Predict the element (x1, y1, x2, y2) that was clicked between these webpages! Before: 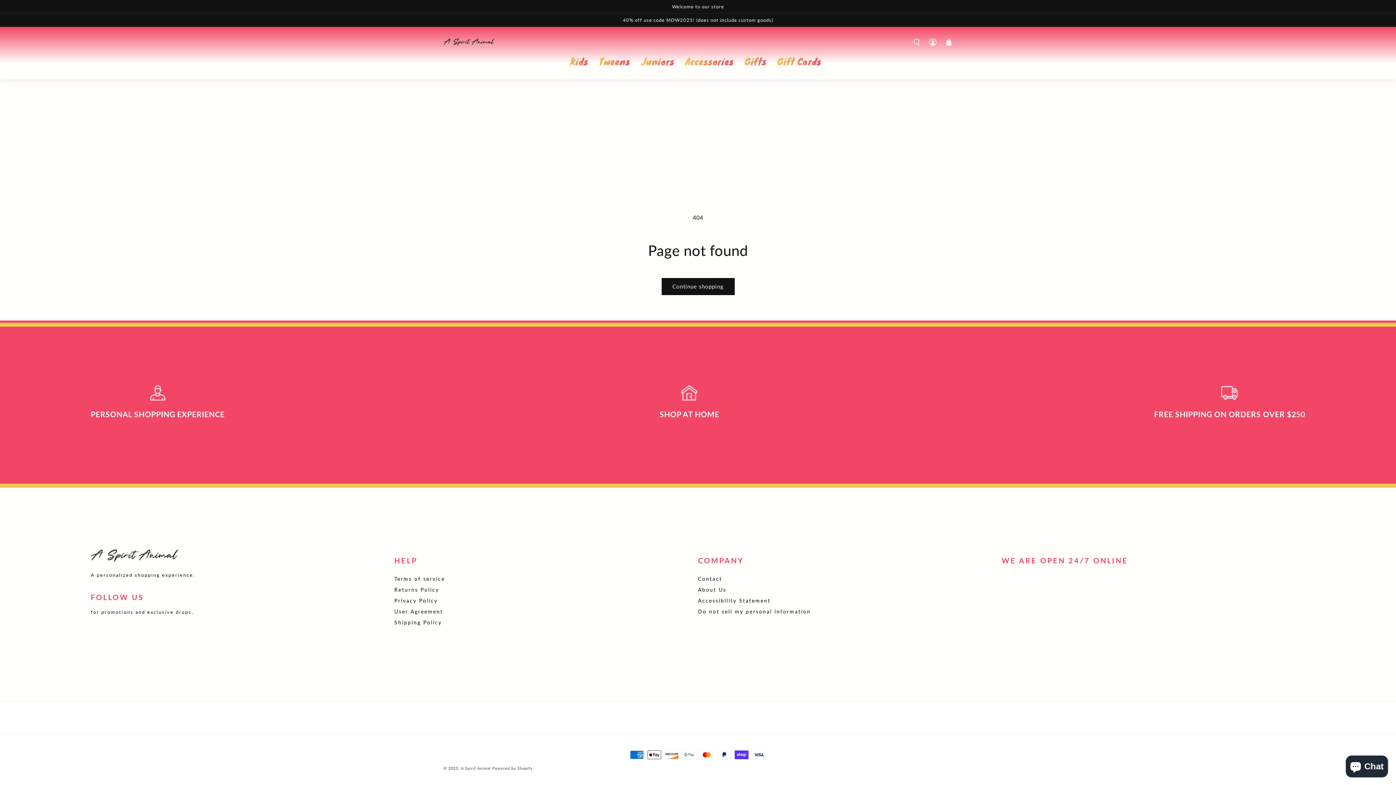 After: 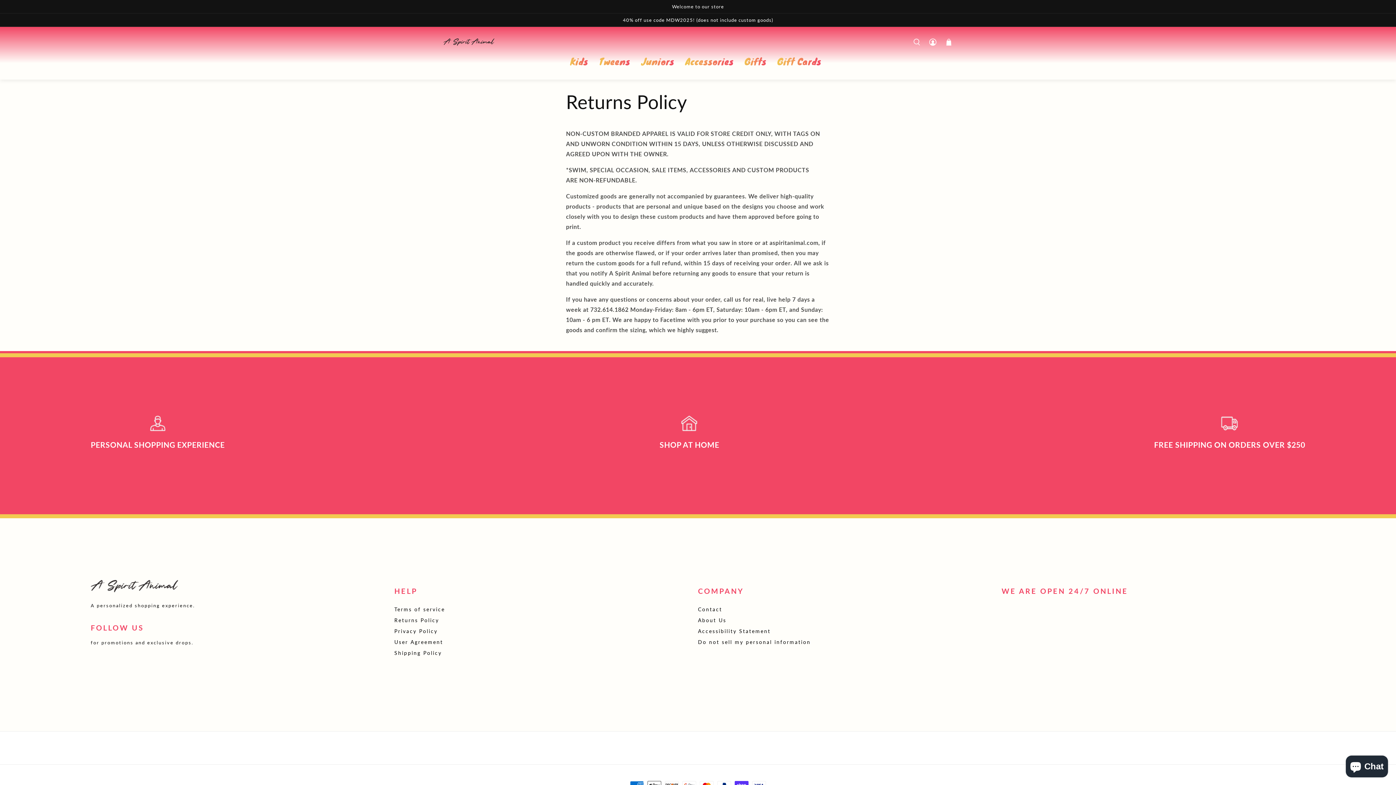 Action: bbox: (394, 585, 698, 594) label: Returns Policy